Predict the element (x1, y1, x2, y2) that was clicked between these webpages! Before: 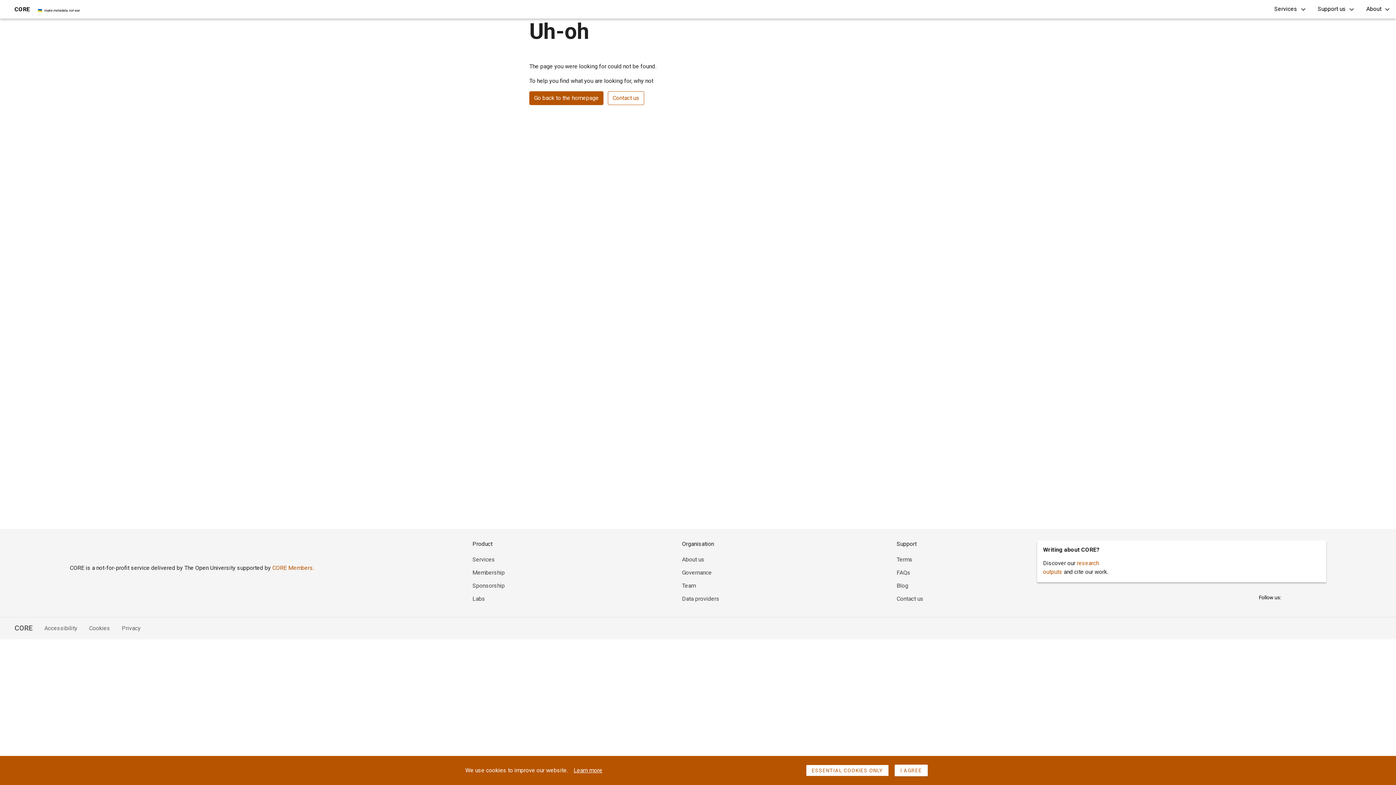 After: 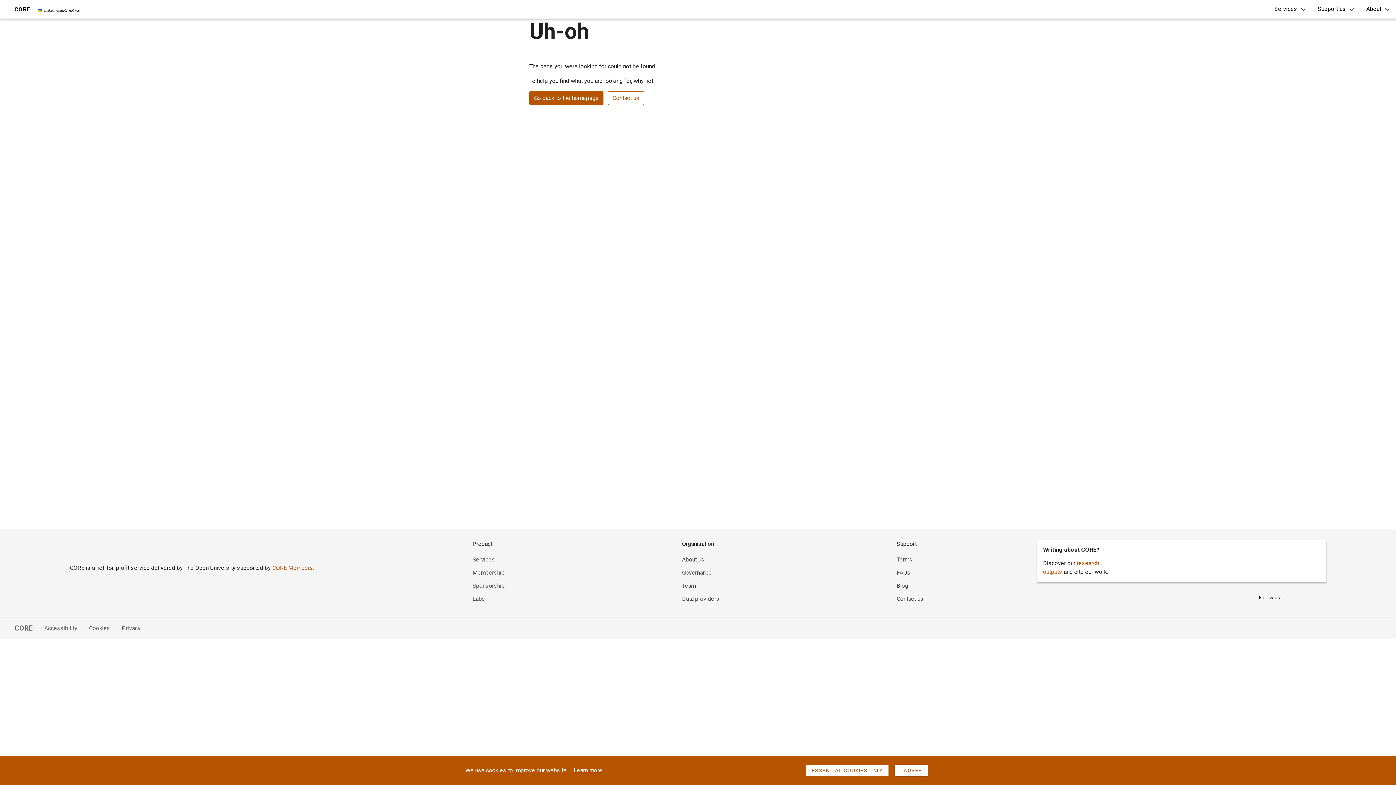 Action: bbox: (682, 582, 695, 589) label: Team